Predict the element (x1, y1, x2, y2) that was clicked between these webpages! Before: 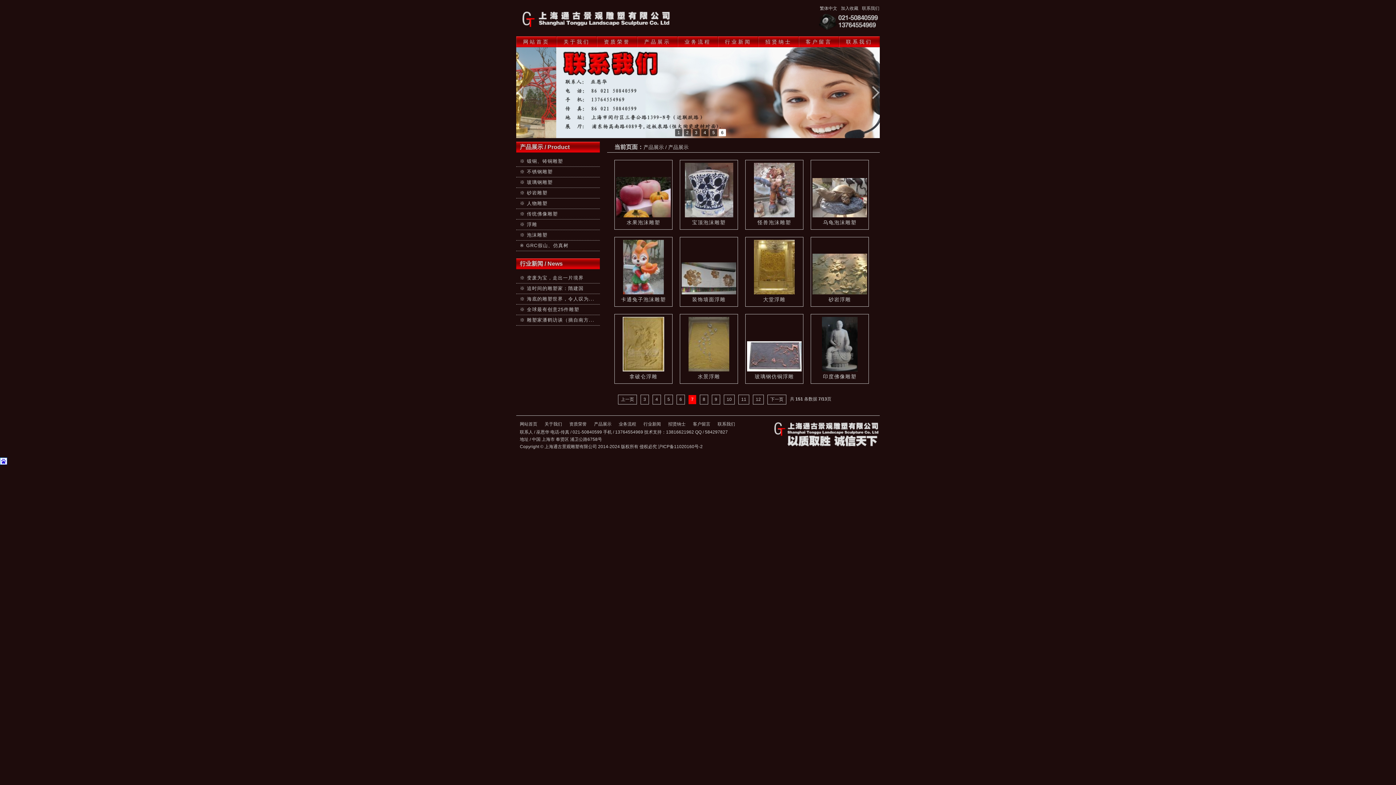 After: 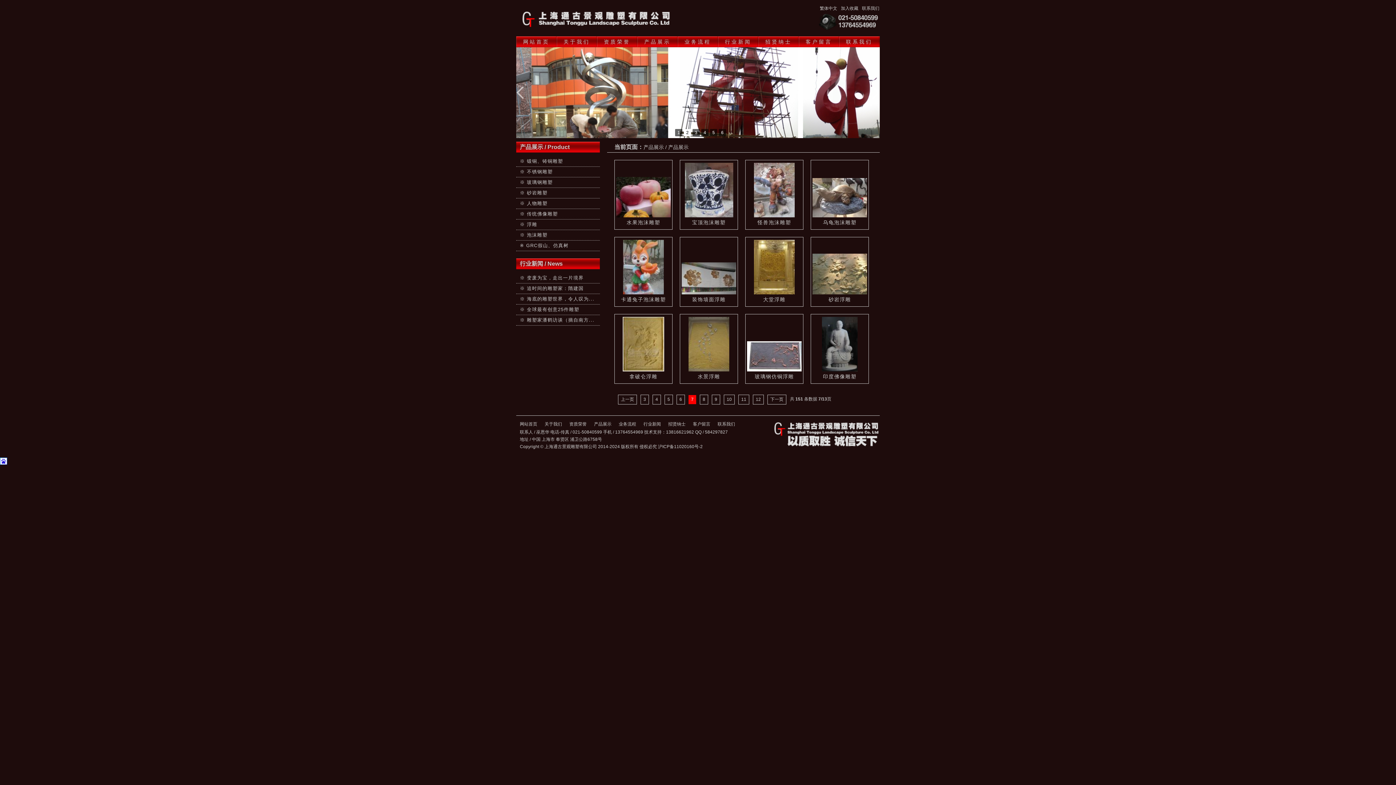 Action: bbox: (870, 86, 880, 99)